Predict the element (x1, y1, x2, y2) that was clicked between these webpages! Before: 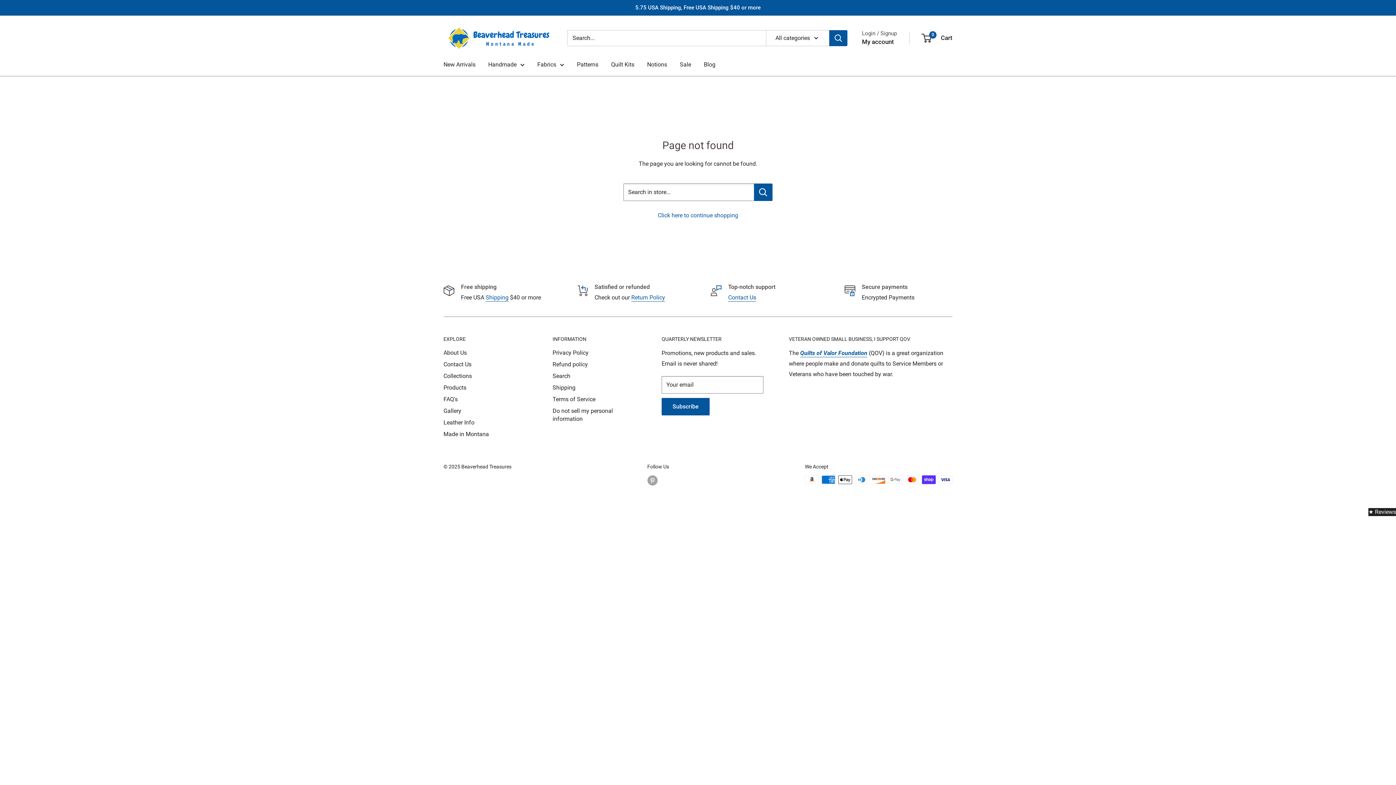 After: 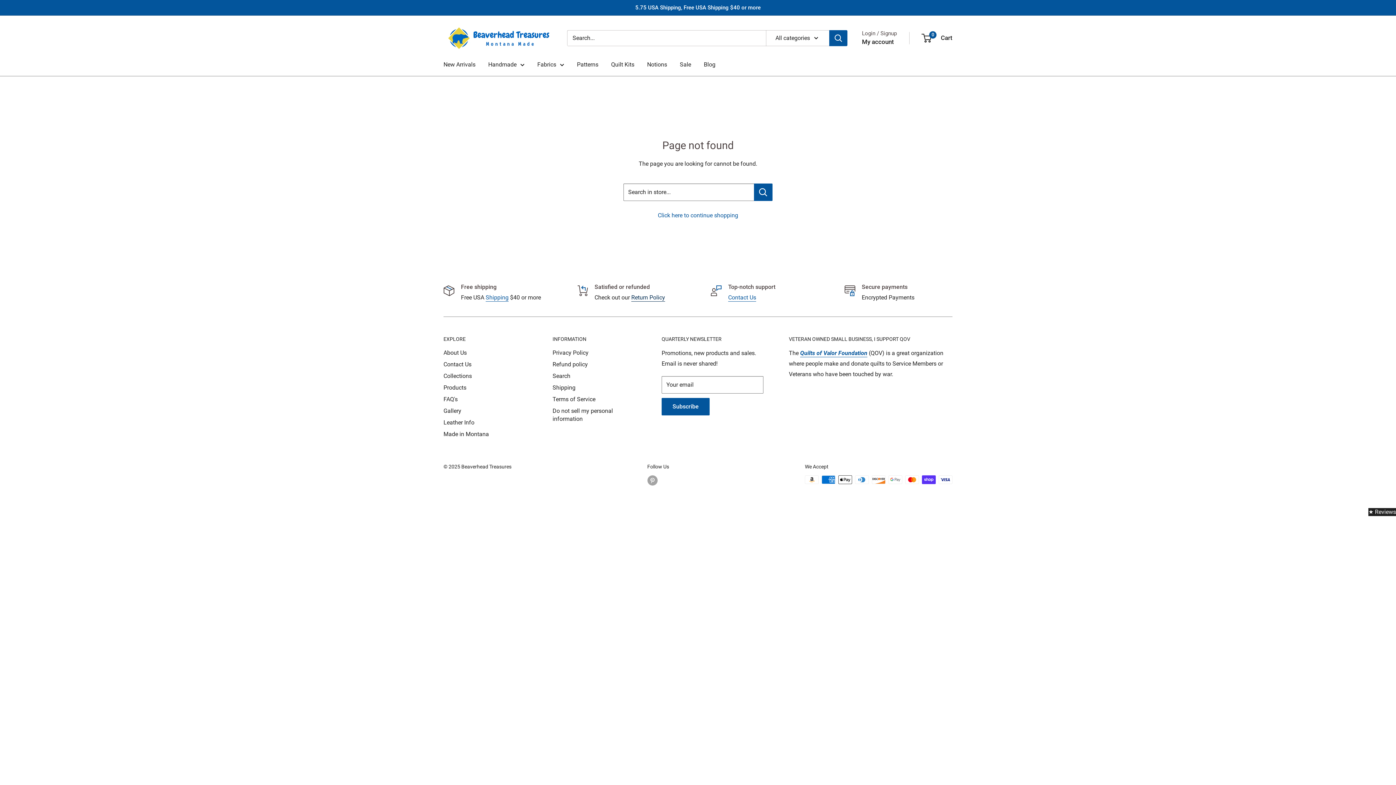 Action: bbox: (631, 294, 665, 301) label: Return Policy